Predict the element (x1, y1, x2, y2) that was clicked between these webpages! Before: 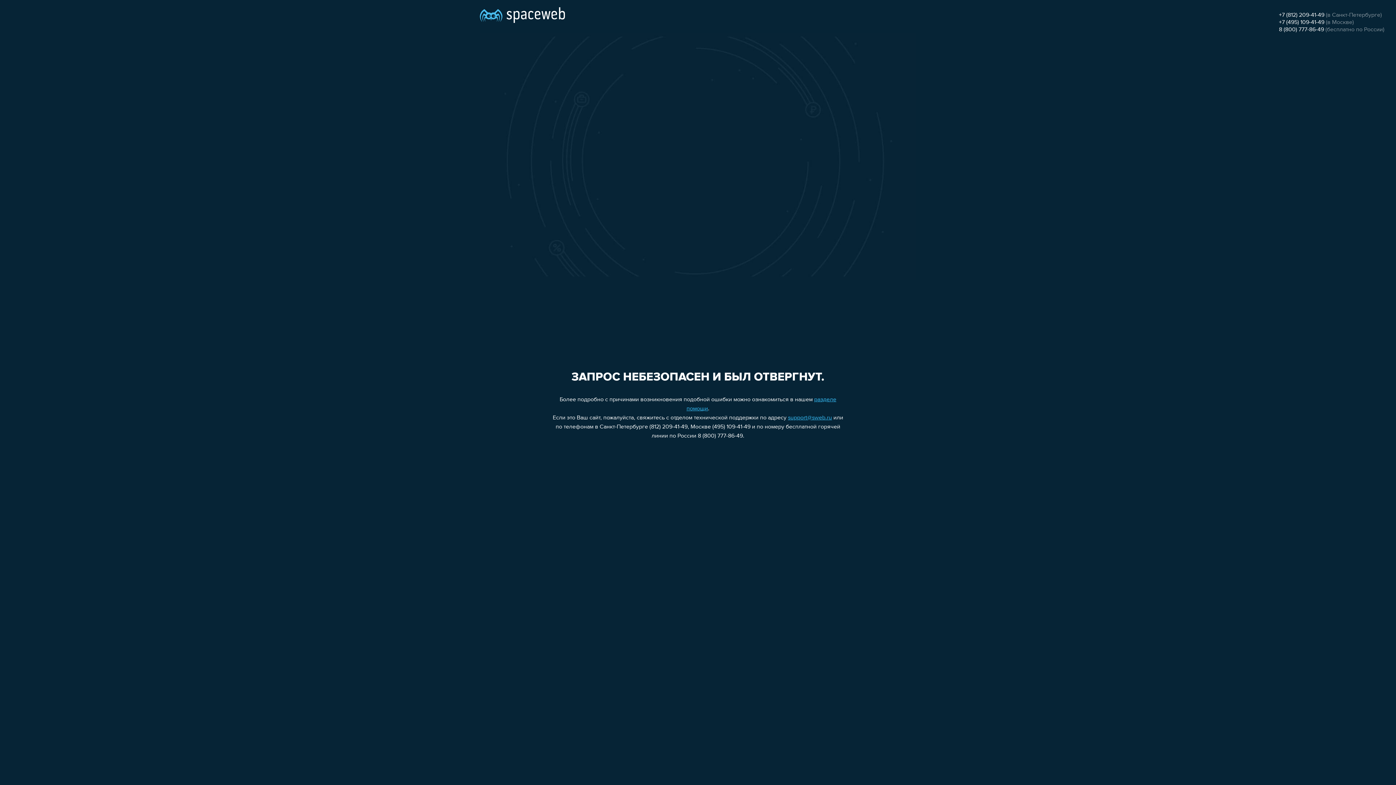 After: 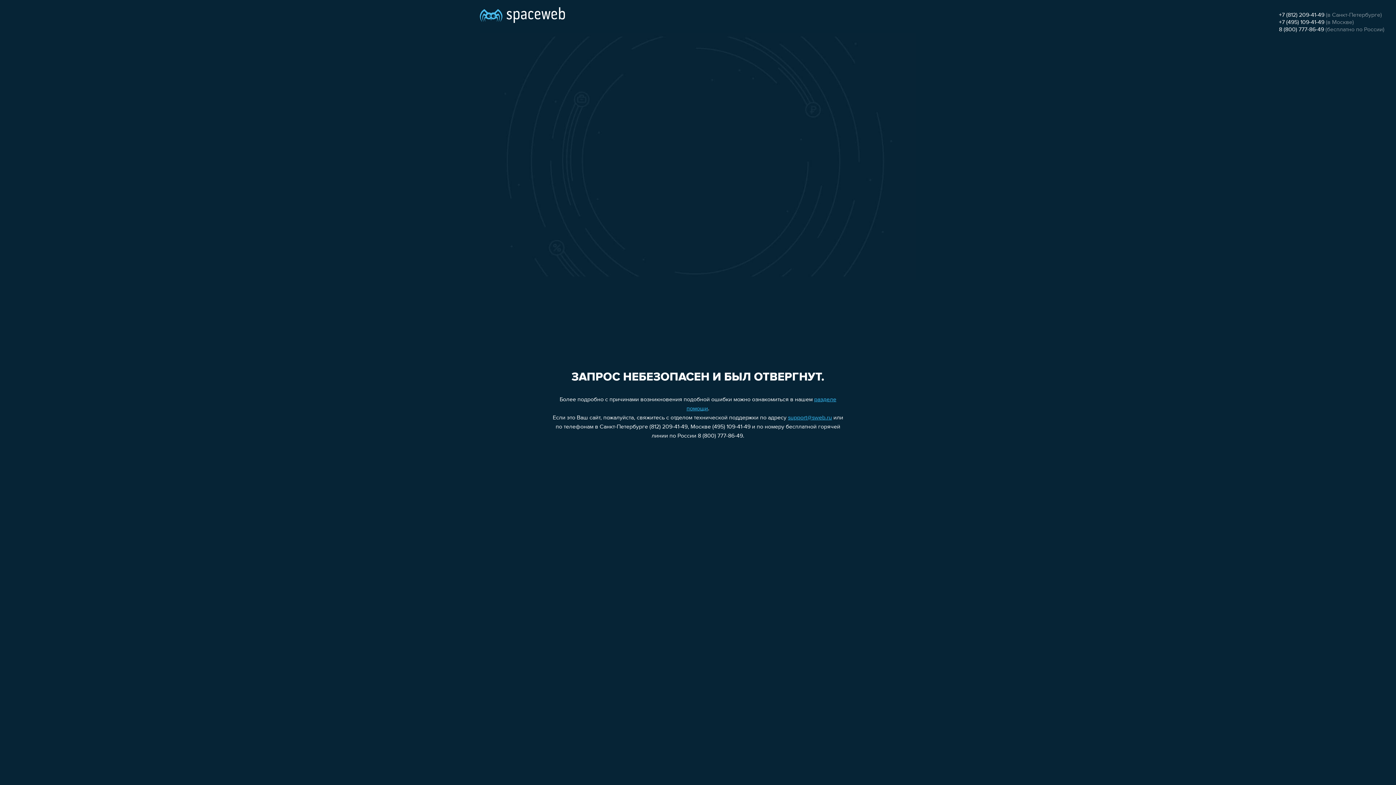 Action: bbox: (1279, 12, 1324, 18) label: +7 (812) 209-41-49